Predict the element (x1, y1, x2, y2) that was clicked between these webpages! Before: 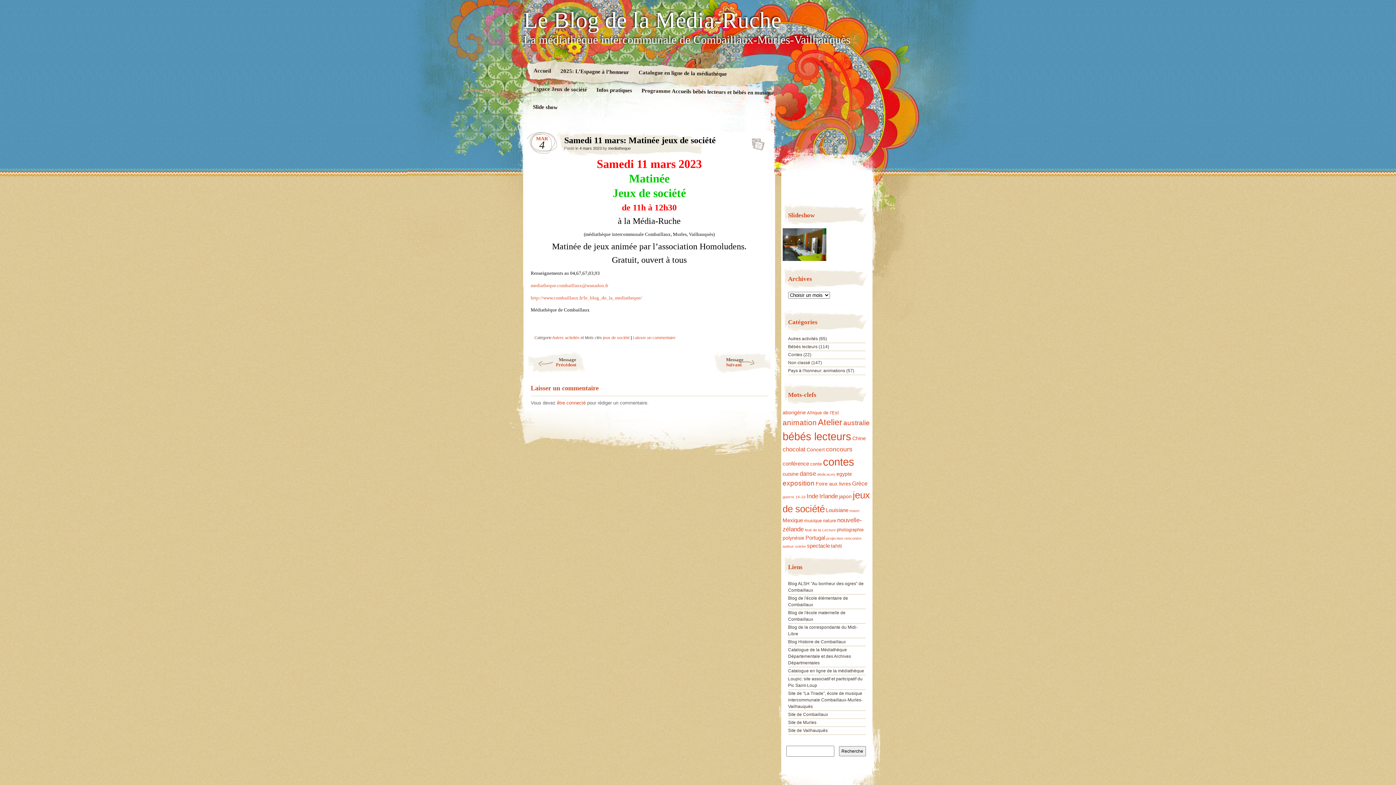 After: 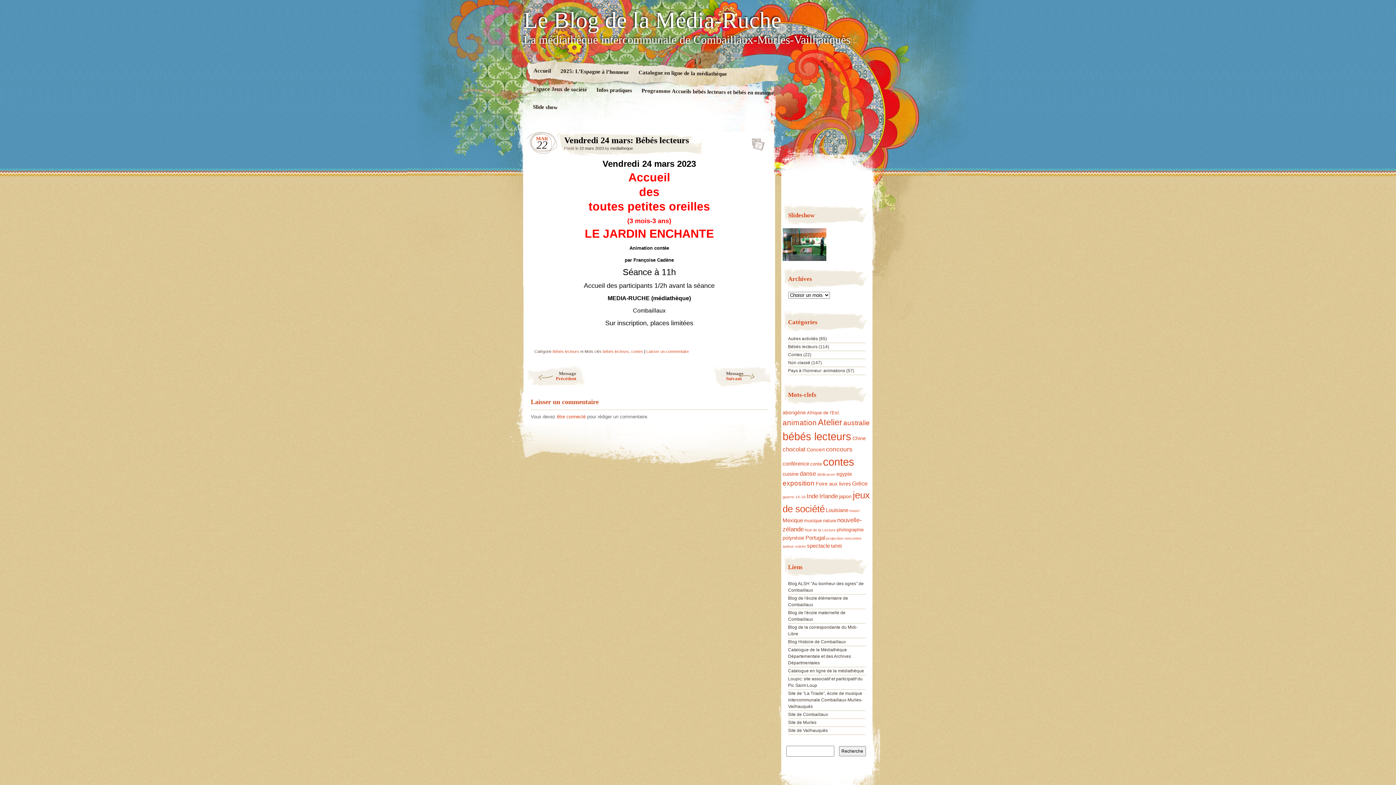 Action: label: Message
Suivant bbox: (713, 352, 771, 373)